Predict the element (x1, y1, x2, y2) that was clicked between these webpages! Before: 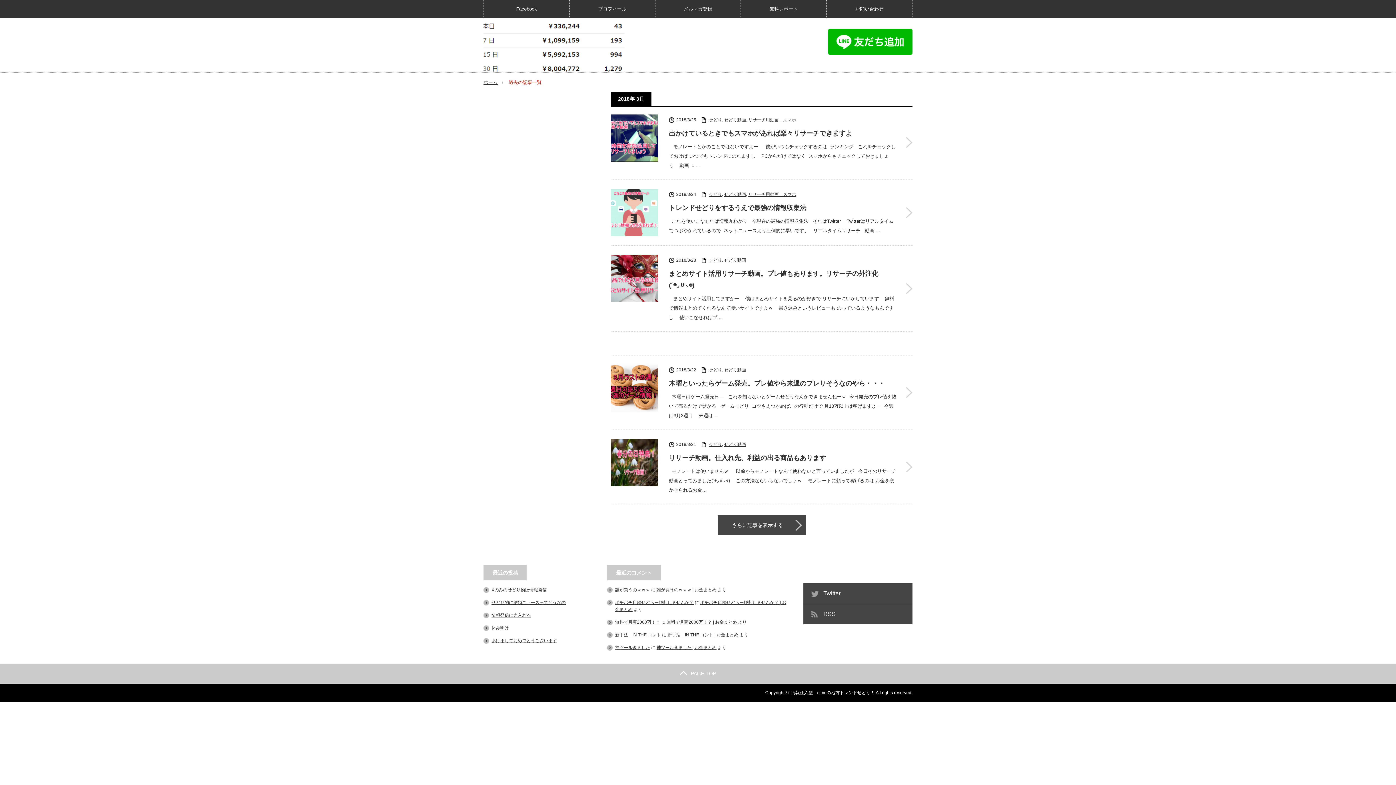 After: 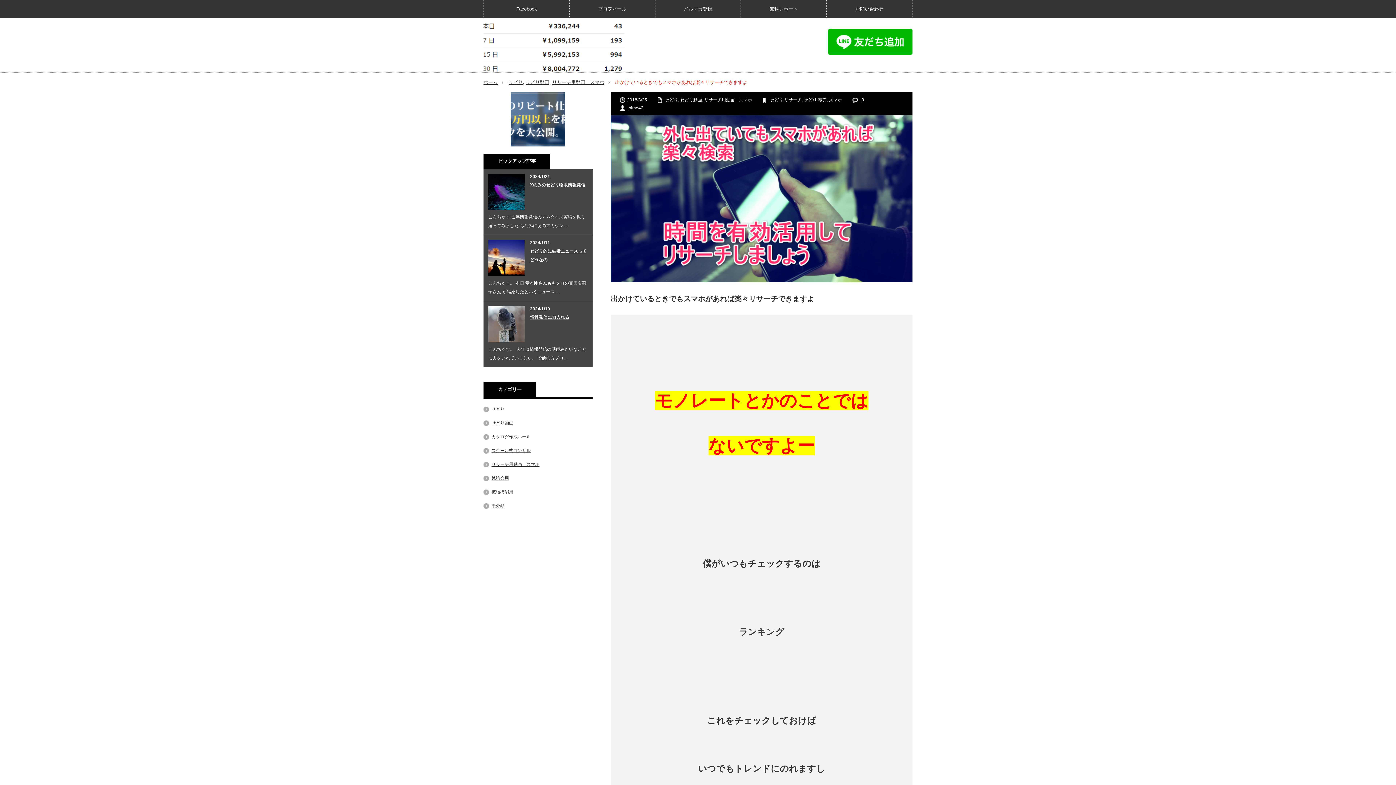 Action: bbox: (669, 127, 898, 139) label: 出かけているときでもスマホがあれば楽々リサーチできますよ